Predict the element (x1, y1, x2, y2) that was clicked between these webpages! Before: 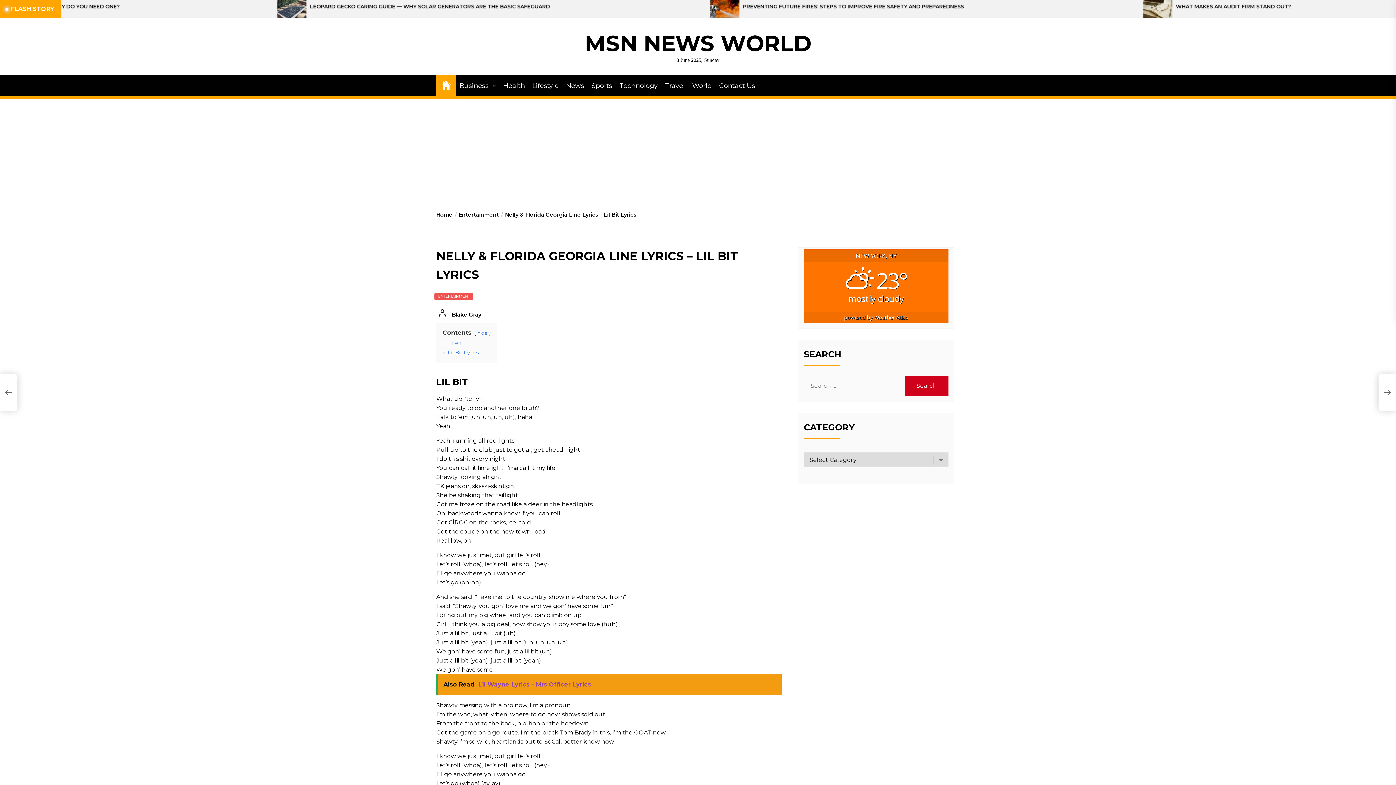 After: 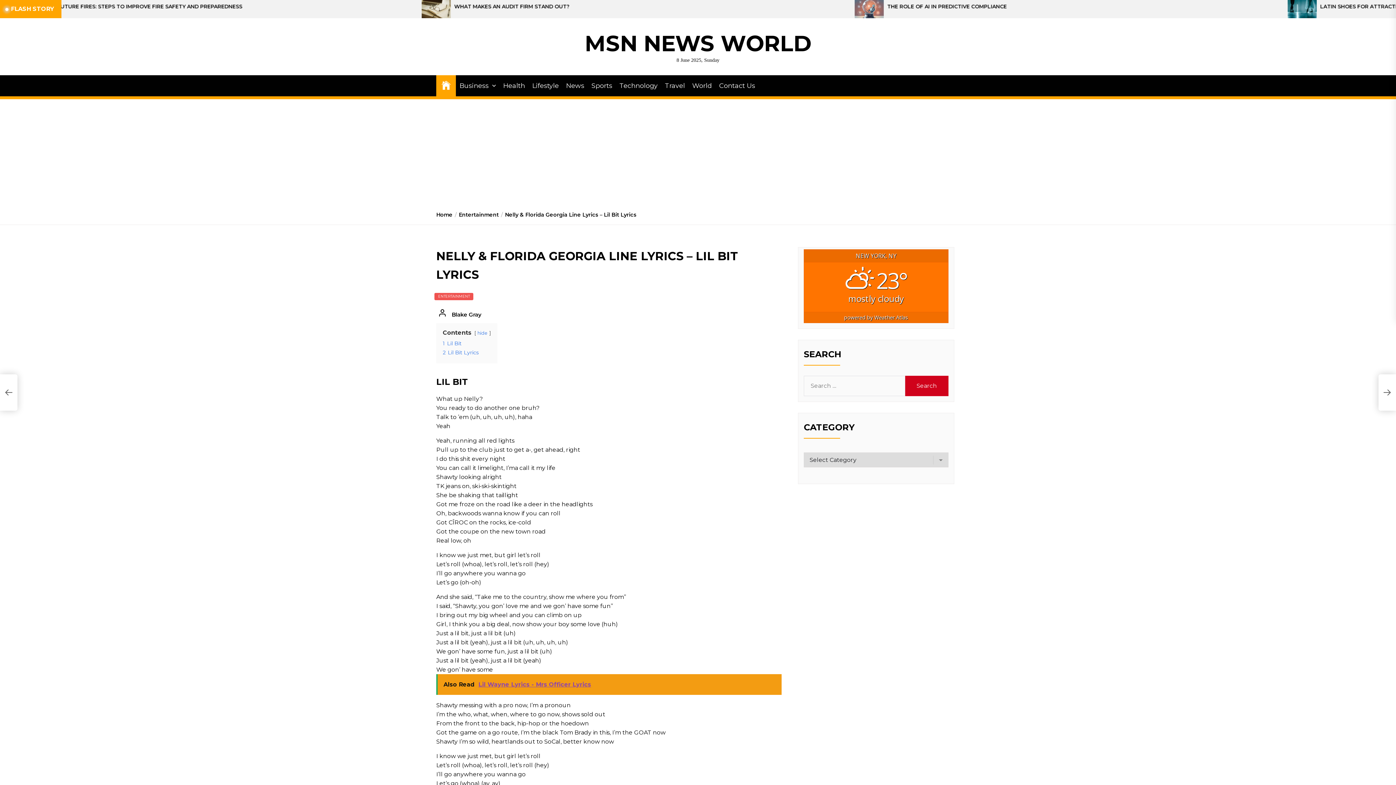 Action: label: Nelly & Florida Georgia Line Lyrics – Lil Bit Lyrics bbox: (498, 211, 636, 218)